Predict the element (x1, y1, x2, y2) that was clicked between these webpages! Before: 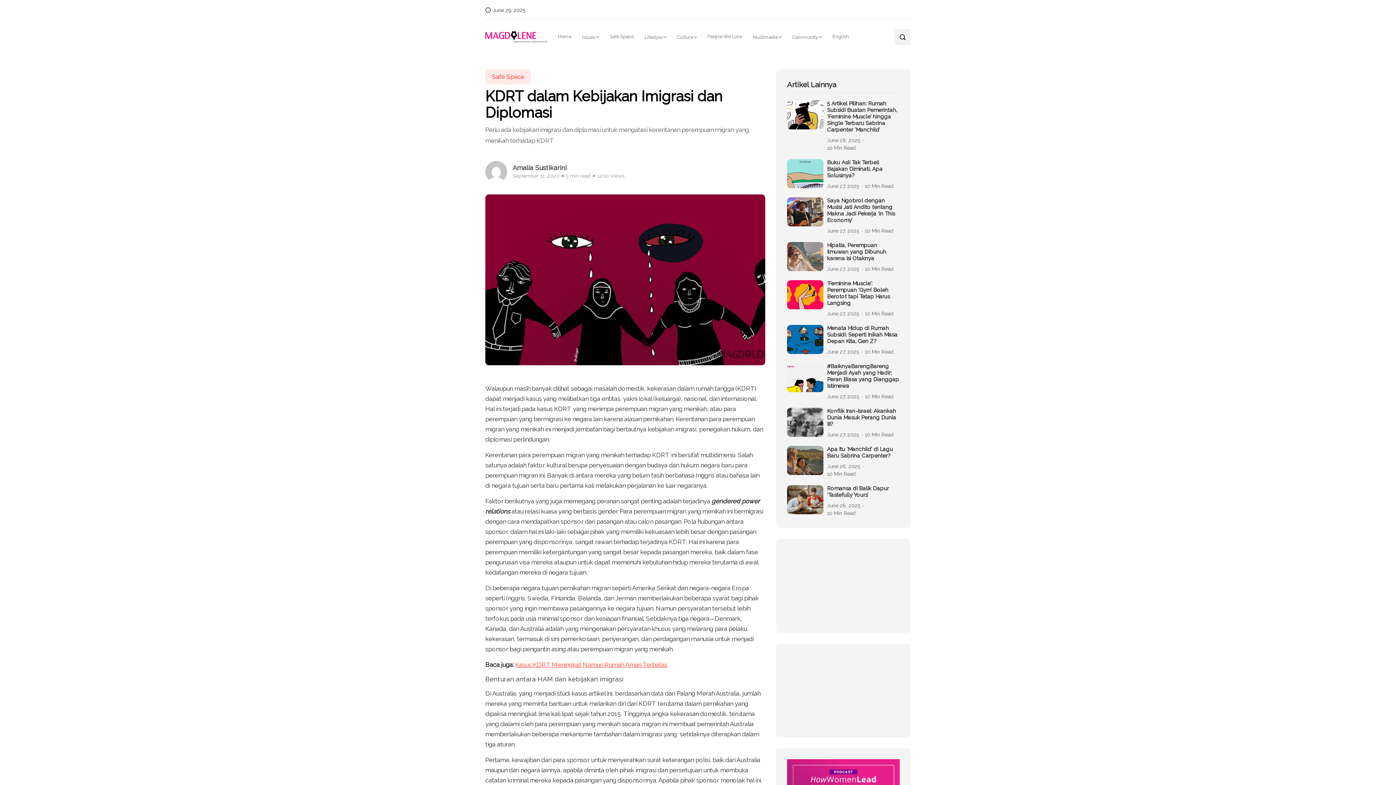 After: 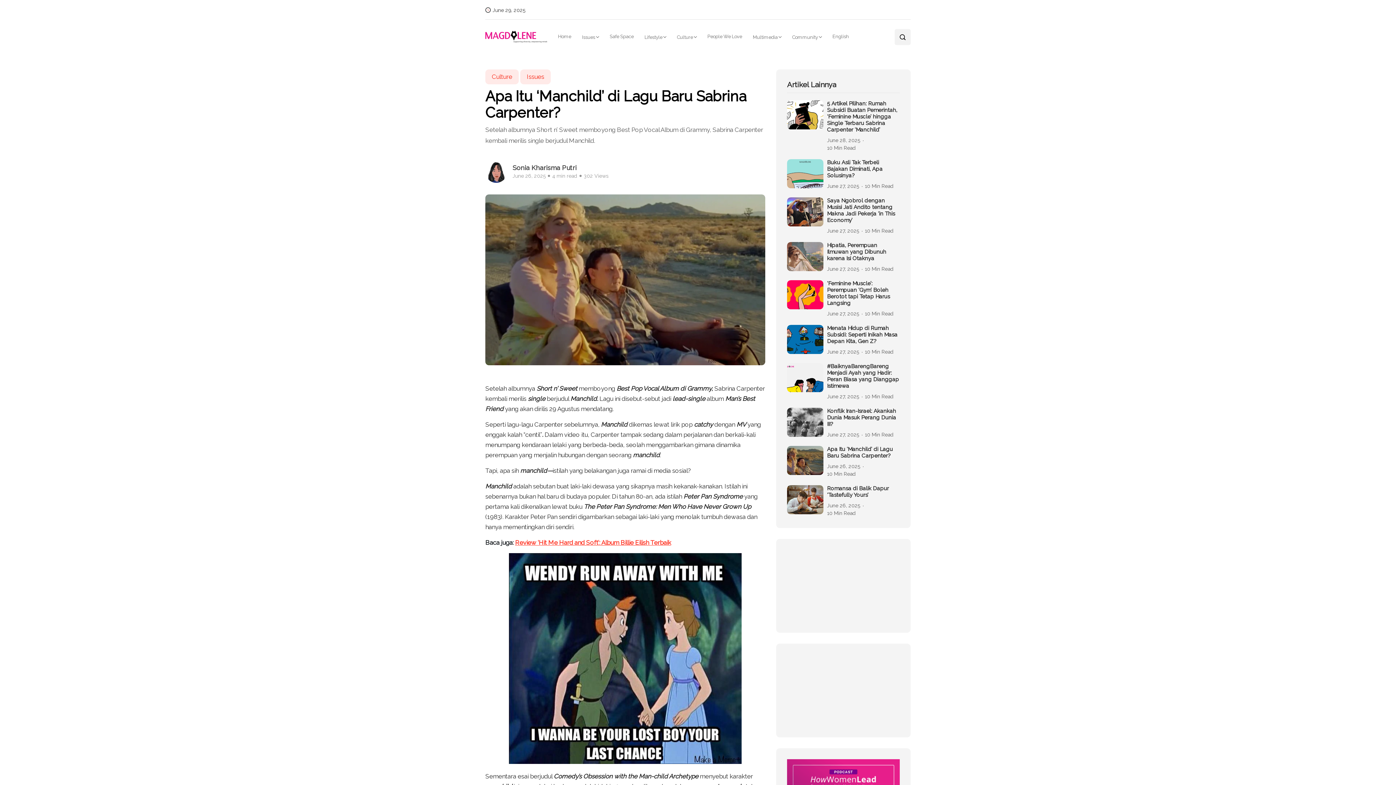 Action: bbox: (787, 446, 823, 482)